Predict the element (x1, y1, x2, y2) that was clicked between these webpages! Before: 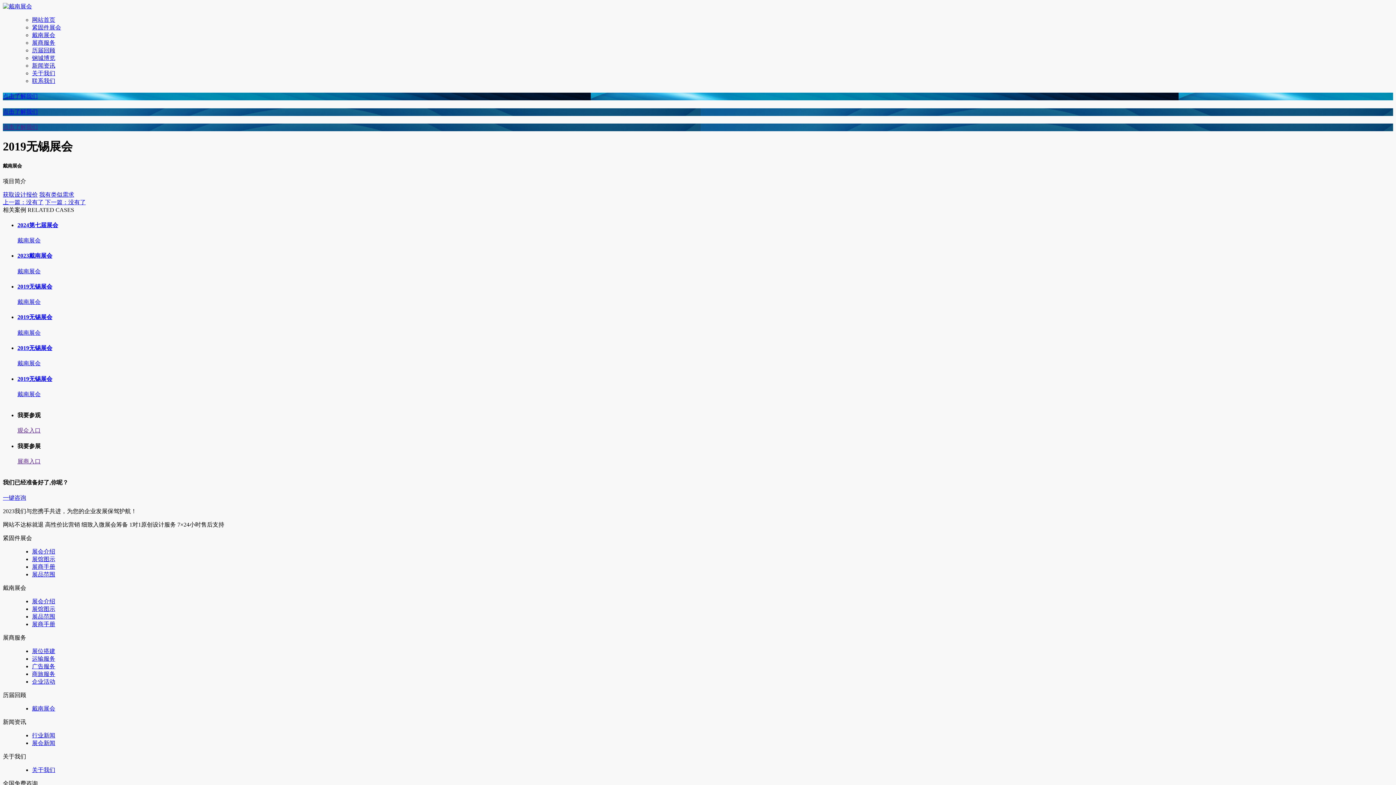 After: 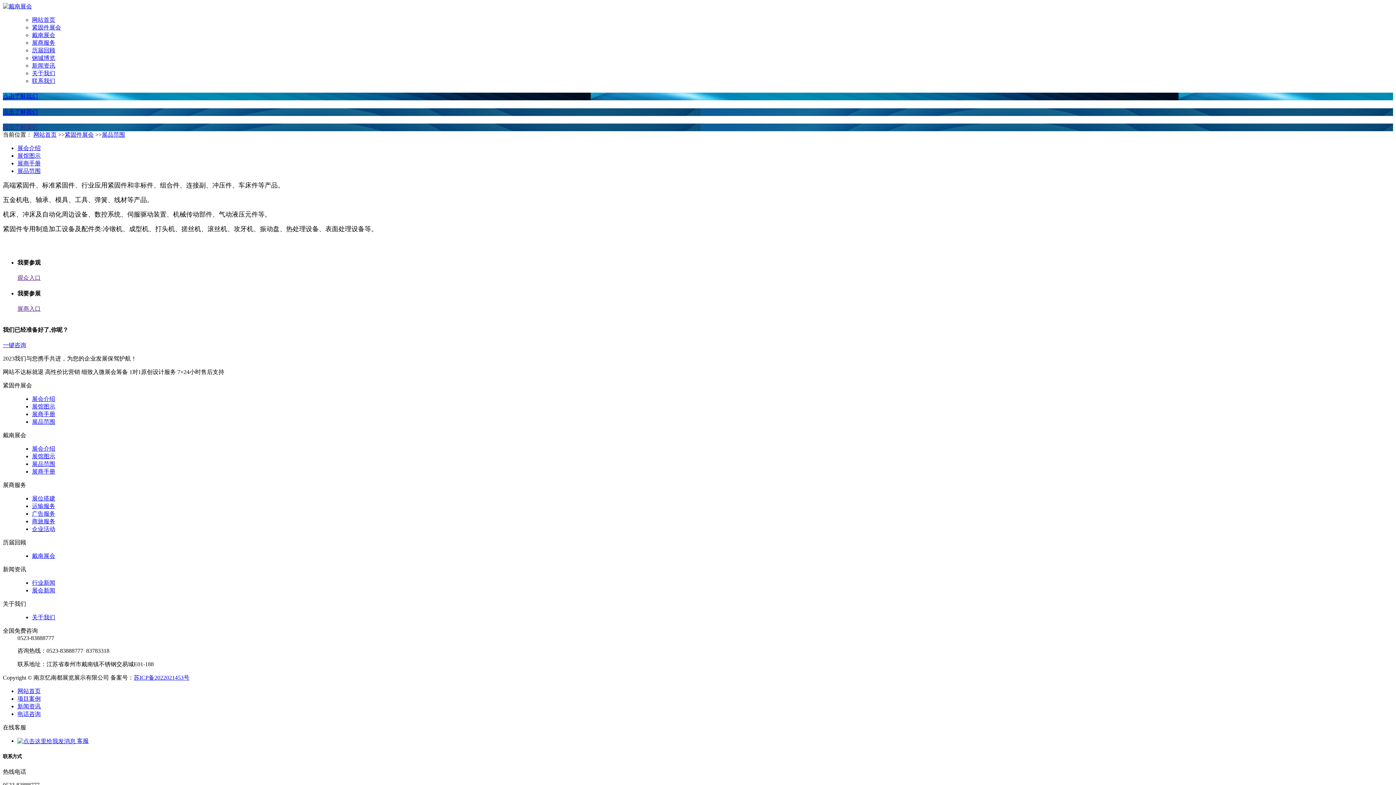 Action: bbox: (32, 571, 55, 577) label: 展品范围